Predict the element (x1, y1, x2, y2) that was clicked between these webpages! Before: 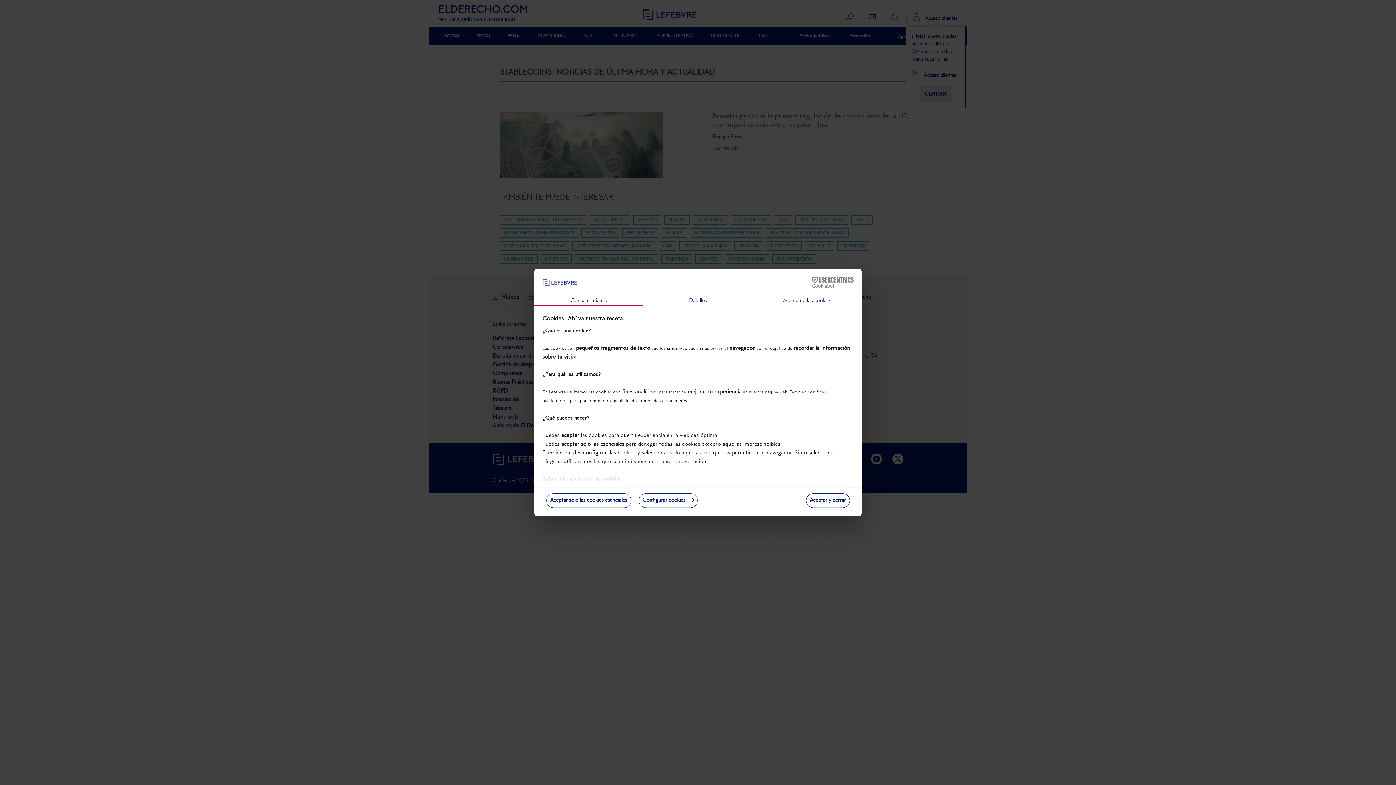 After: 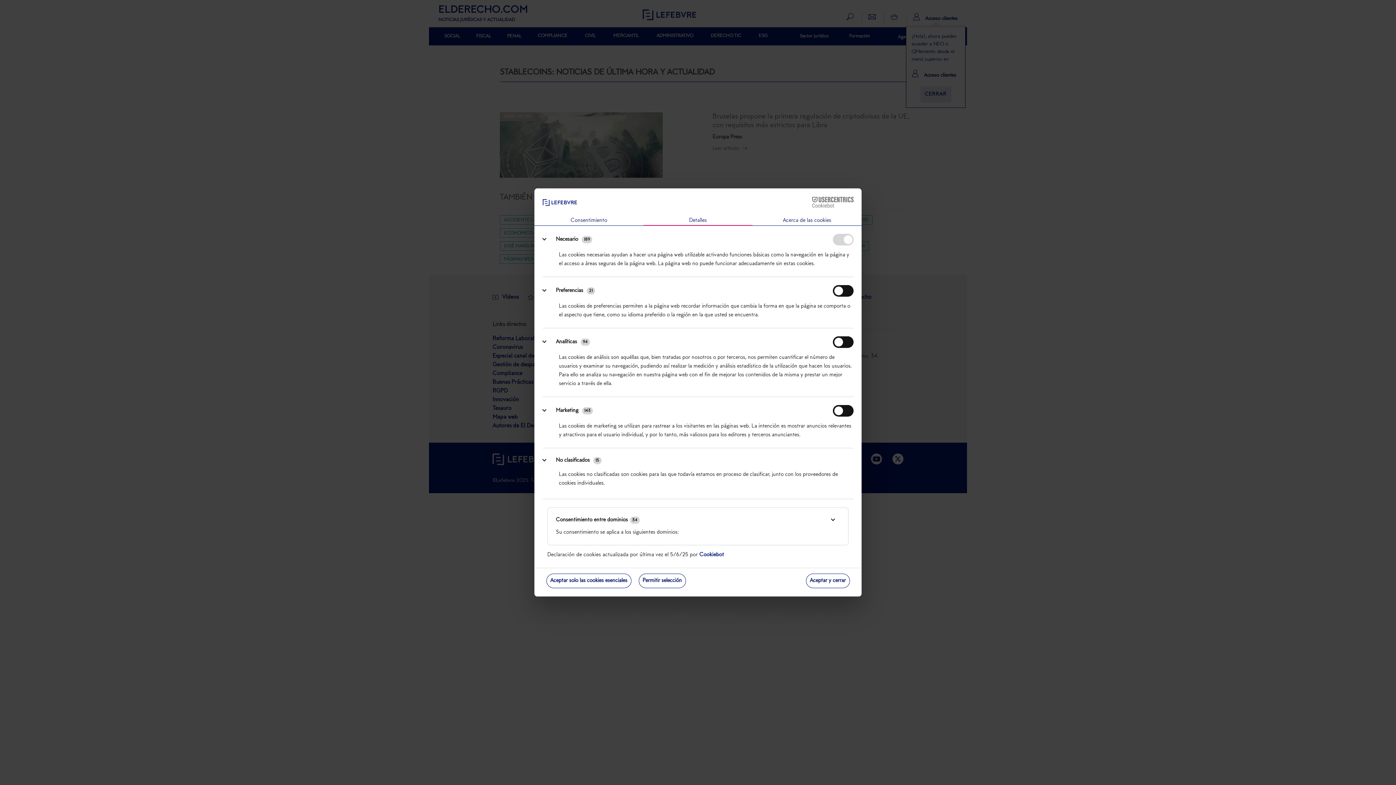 Action: label: Configurar cookies bbox: (638, 493, 697, 508)